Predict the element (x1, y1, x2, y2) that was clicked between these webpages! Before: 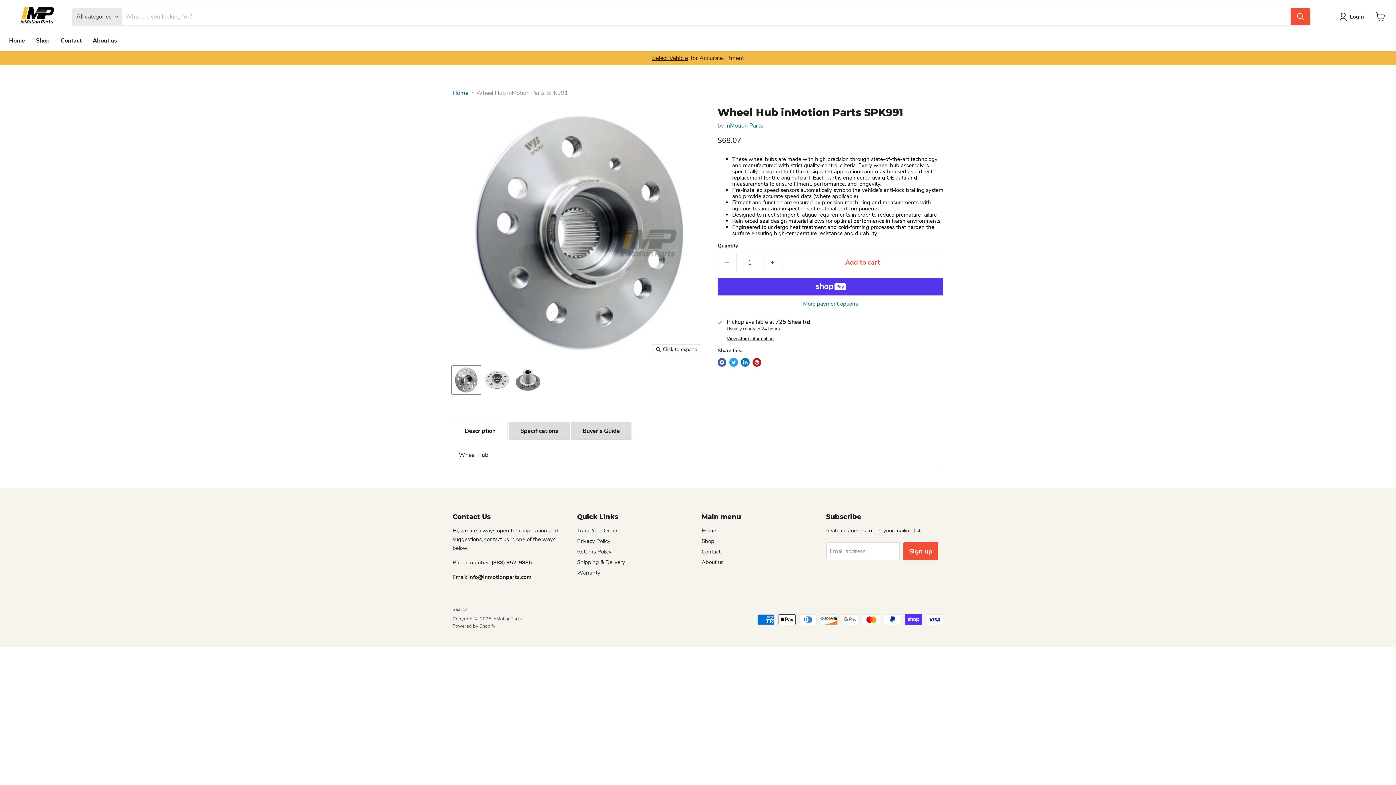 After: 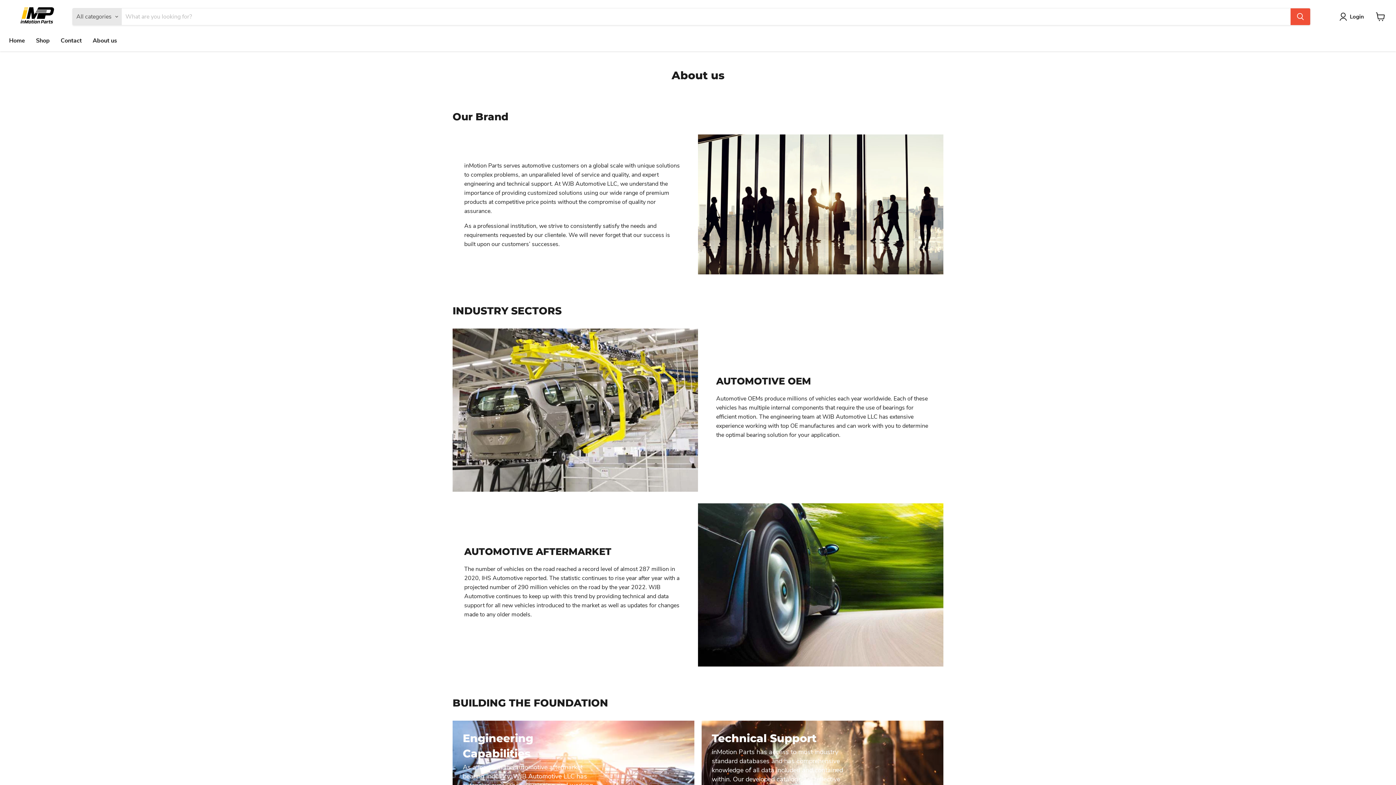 Action: bbox: (701, 558, 723, 566) label: About us